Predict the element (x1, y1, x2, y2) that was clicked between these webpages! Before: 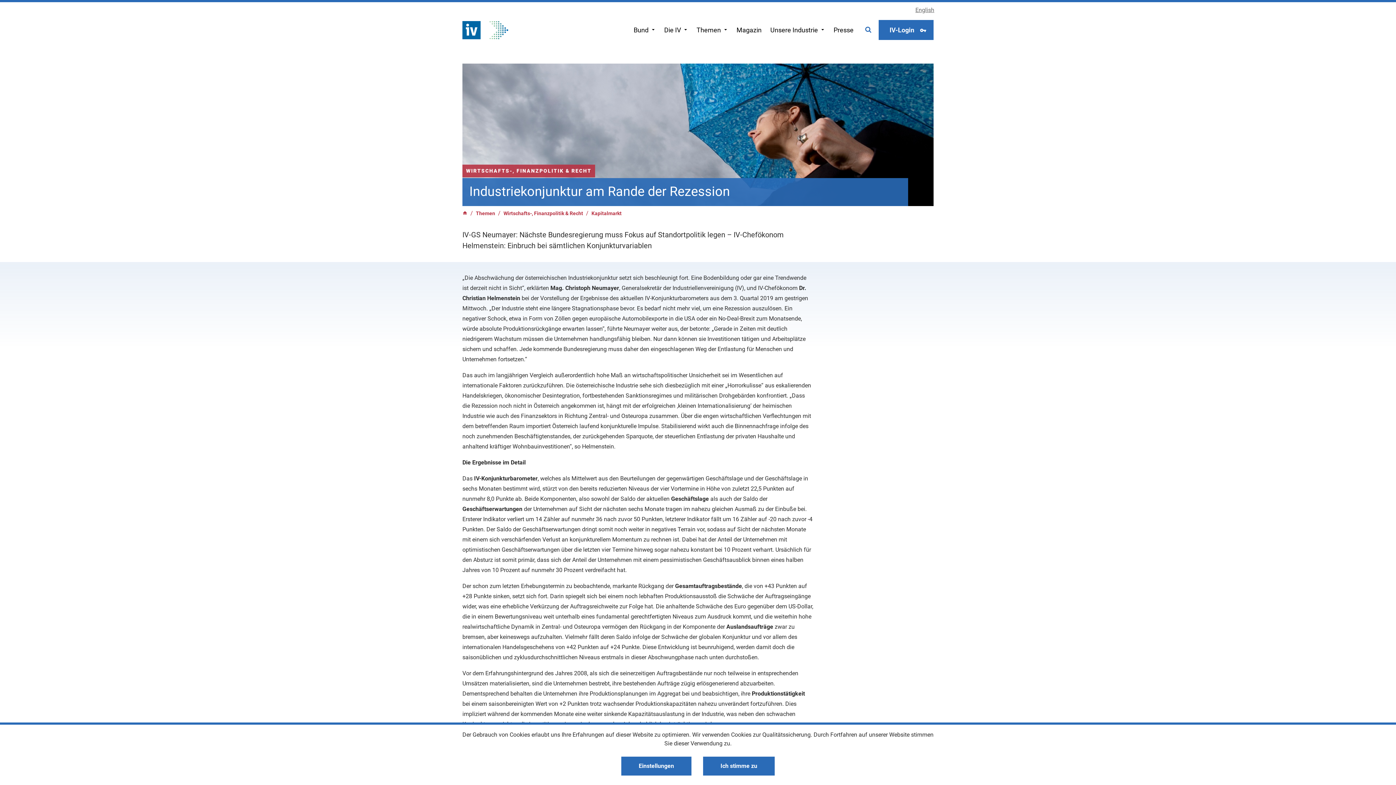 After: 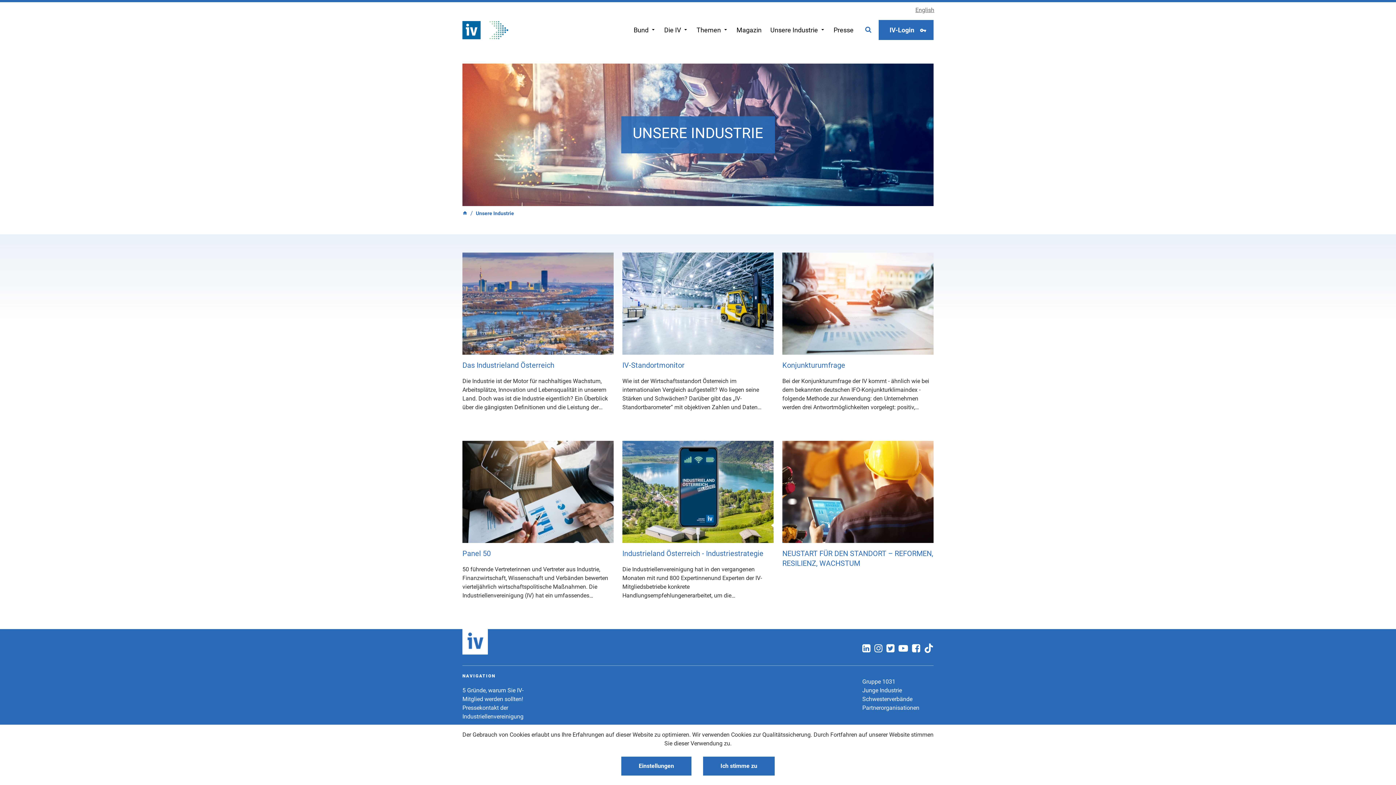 Action: label: Unsere Industrie  bbox: (766, 14, 829, 45)